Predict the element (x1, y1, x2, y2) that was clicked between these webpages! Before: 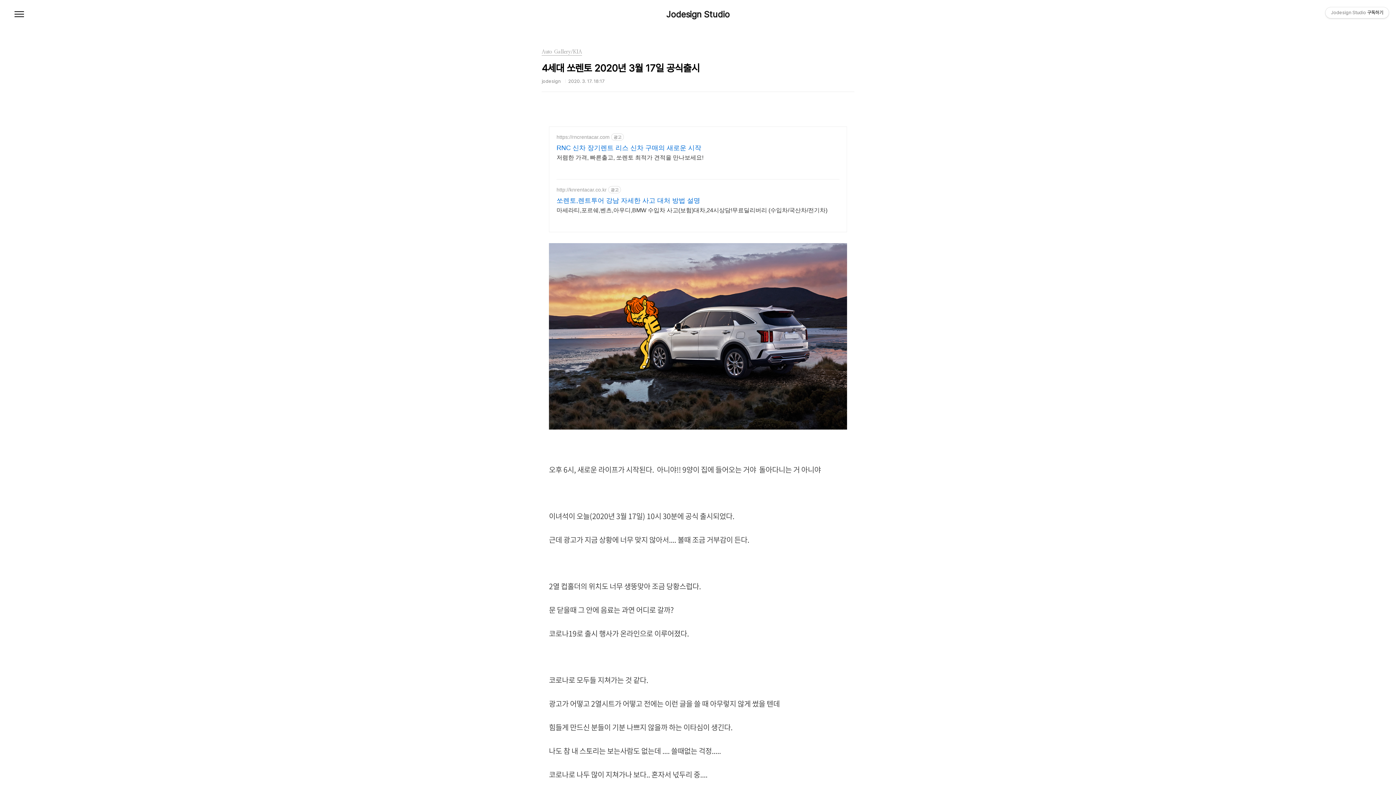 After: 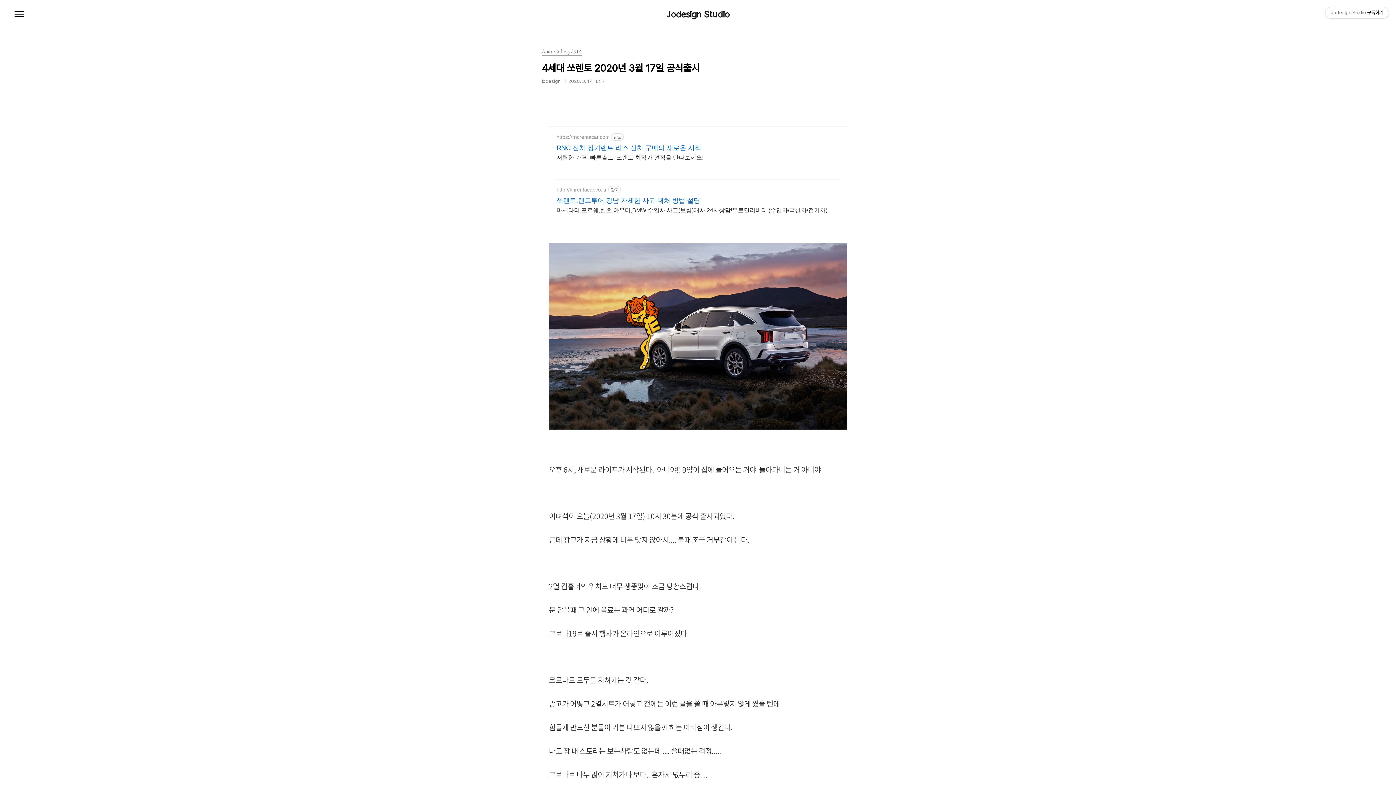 Action: label: http://knrentacar.co.kr bbox: (556, 186, 606, 192)